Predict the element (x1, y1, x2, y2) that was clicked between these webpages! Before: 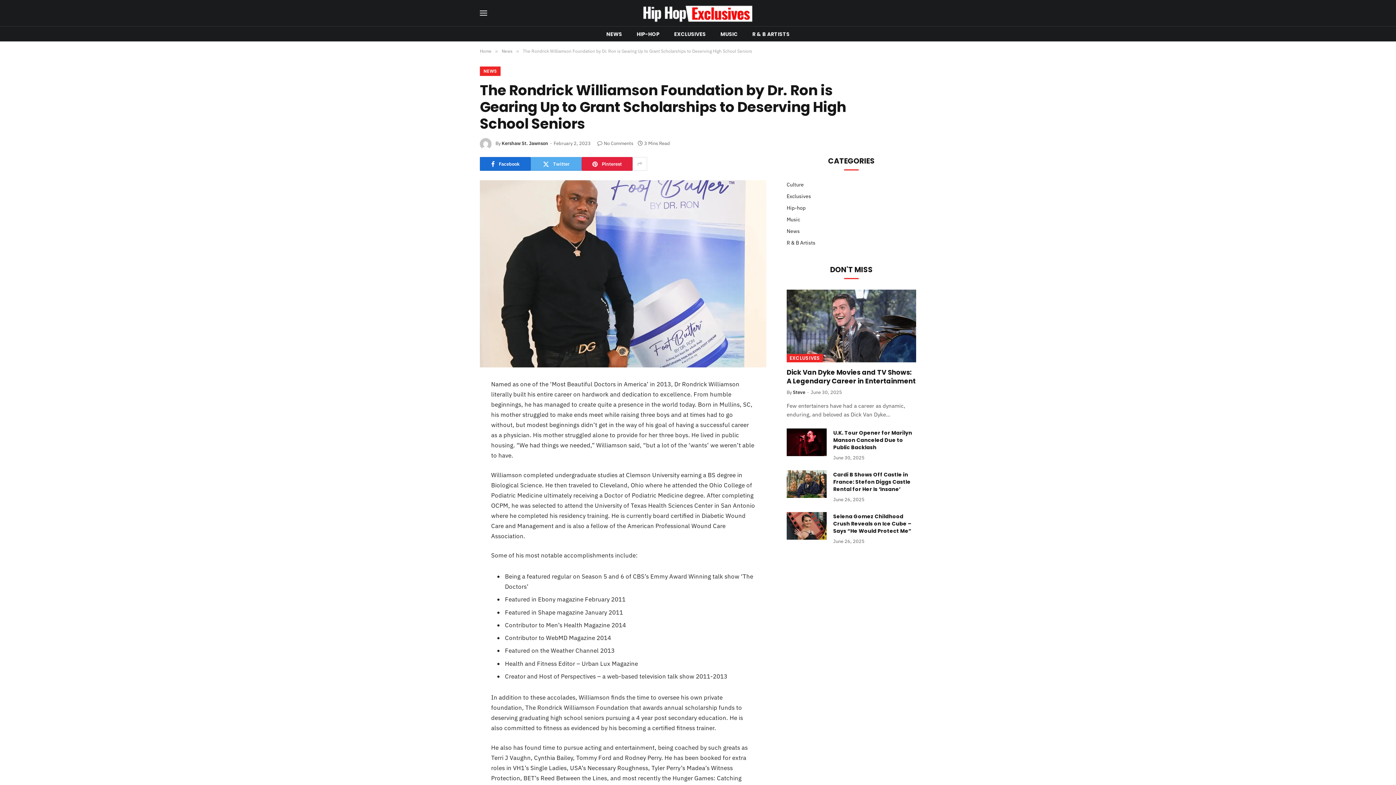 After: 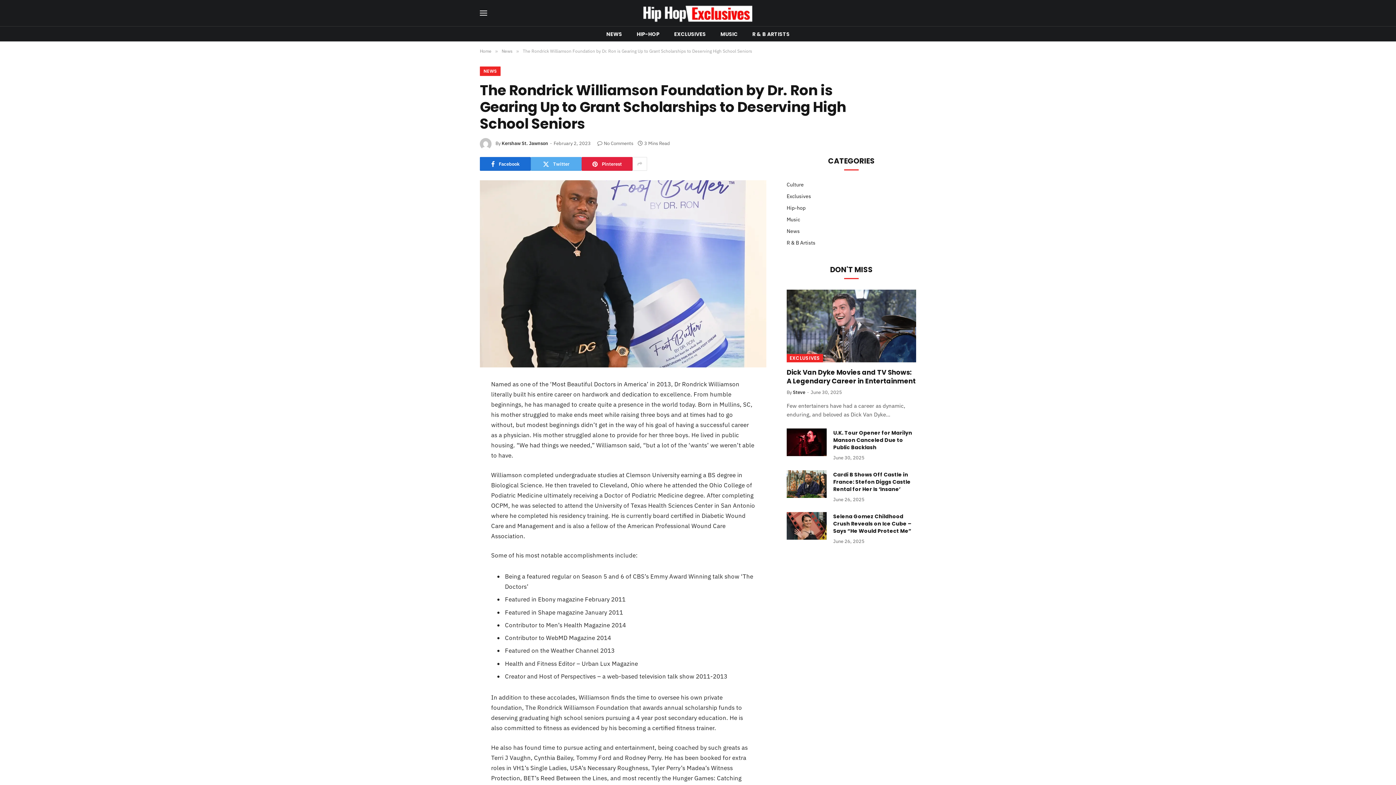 Action: bbox: (447, 452, 464, 469)